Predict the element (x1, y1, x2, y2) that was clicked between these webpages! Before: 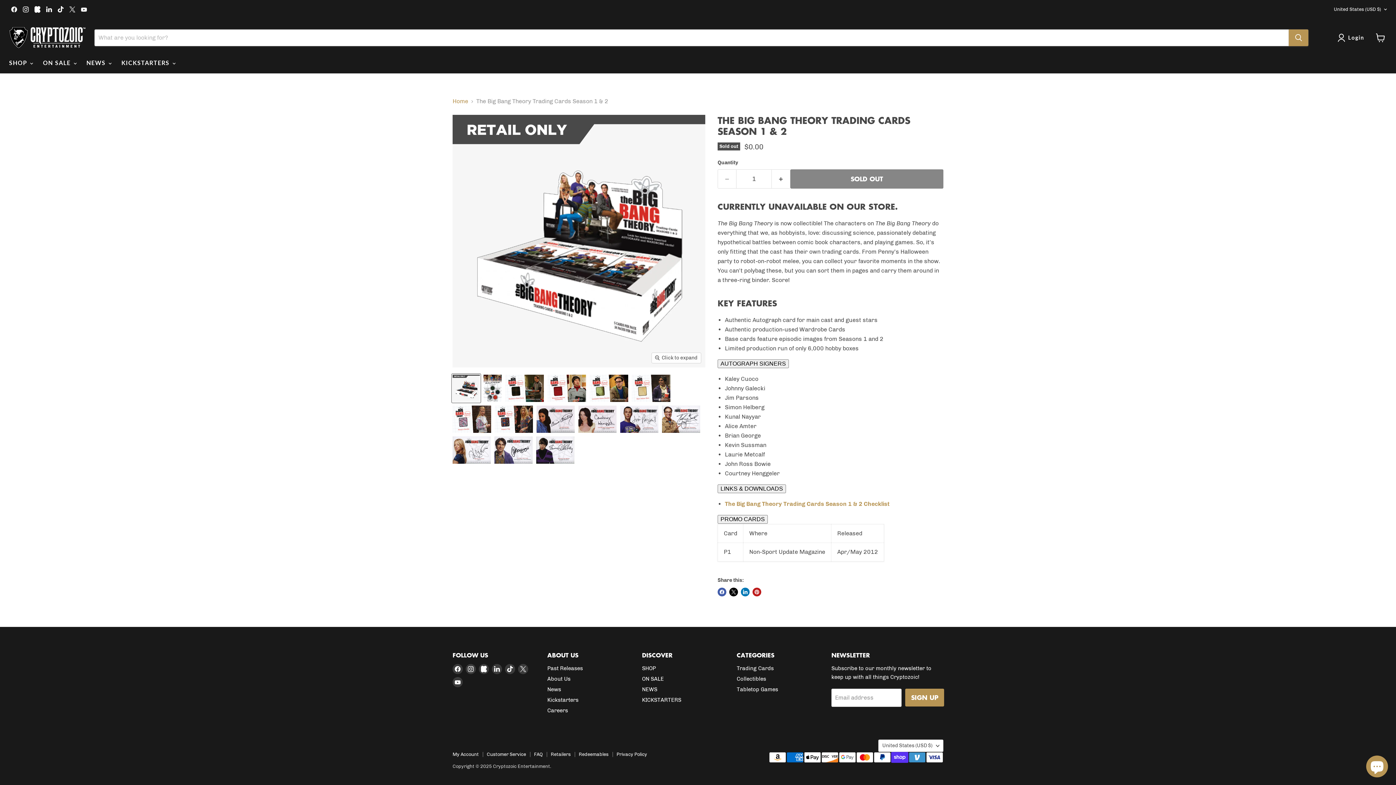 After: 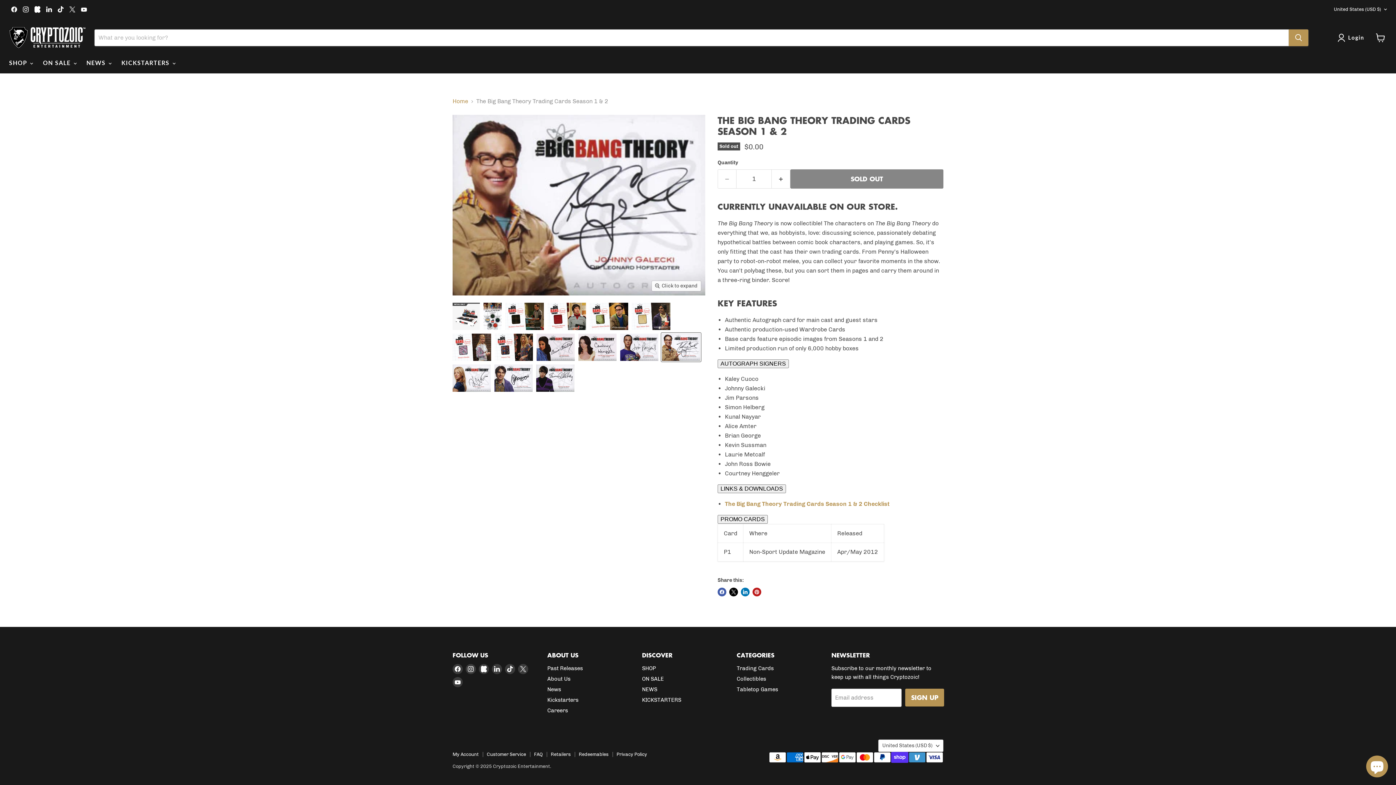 Action: bbox: (661, 405, 701, 433) label: The Big Bang Theory Trading Cards Season 1 & 2 thumbnail